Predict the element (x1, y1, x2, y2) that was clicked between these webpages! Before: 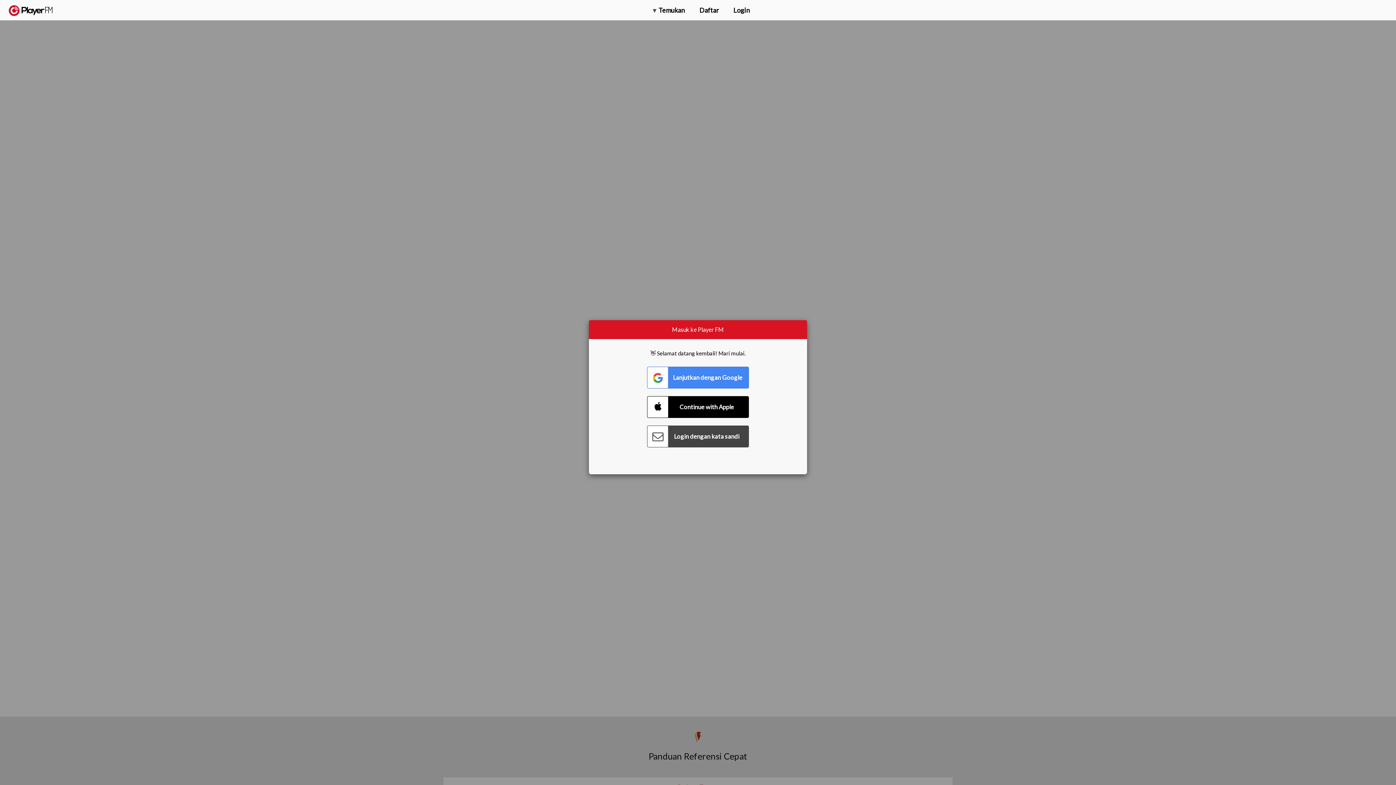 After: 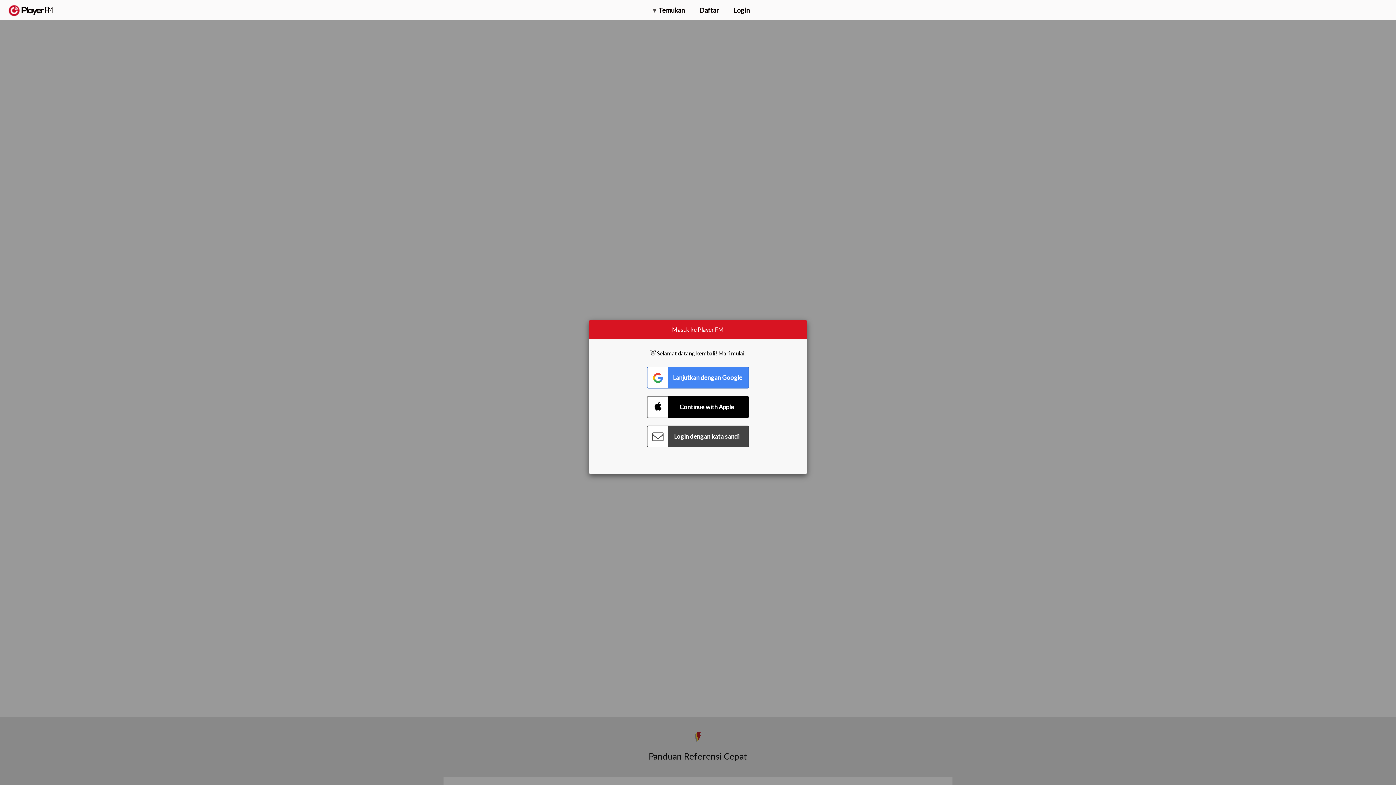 Action: bbox: (1375, 5, 1382, 13) label: Menu launcher